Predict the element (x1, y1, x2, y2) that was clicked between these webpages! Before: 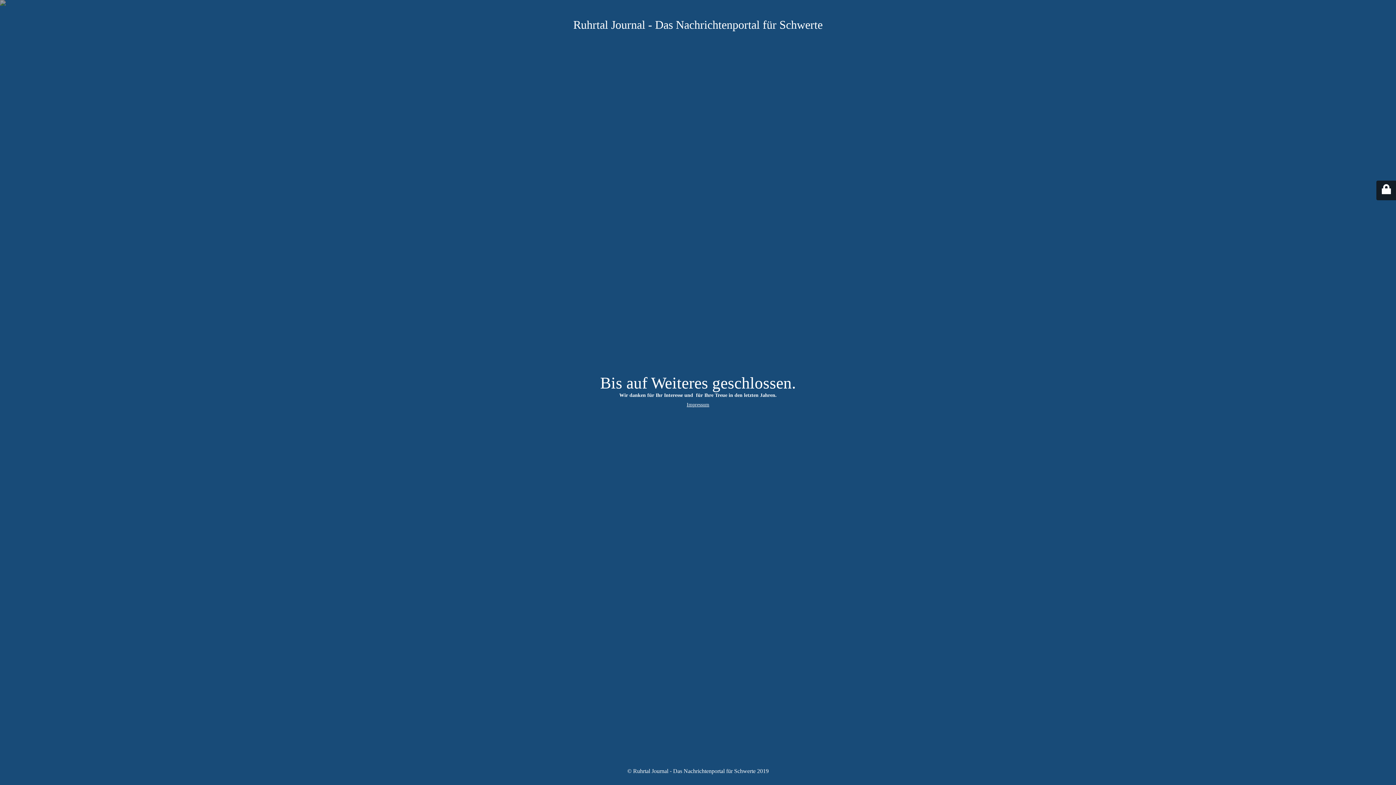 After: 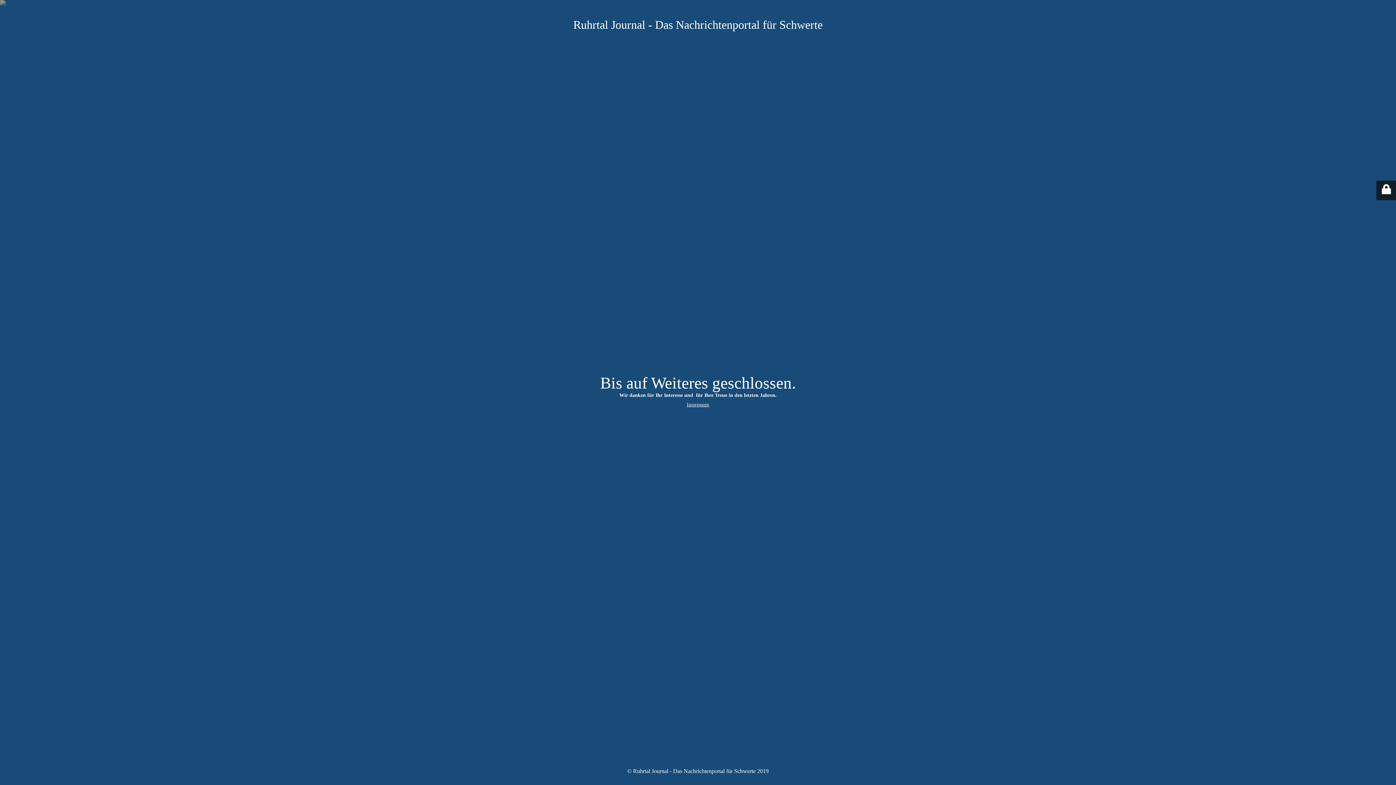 Action: bbox: (686, 402, 709, 407) label: Impressum